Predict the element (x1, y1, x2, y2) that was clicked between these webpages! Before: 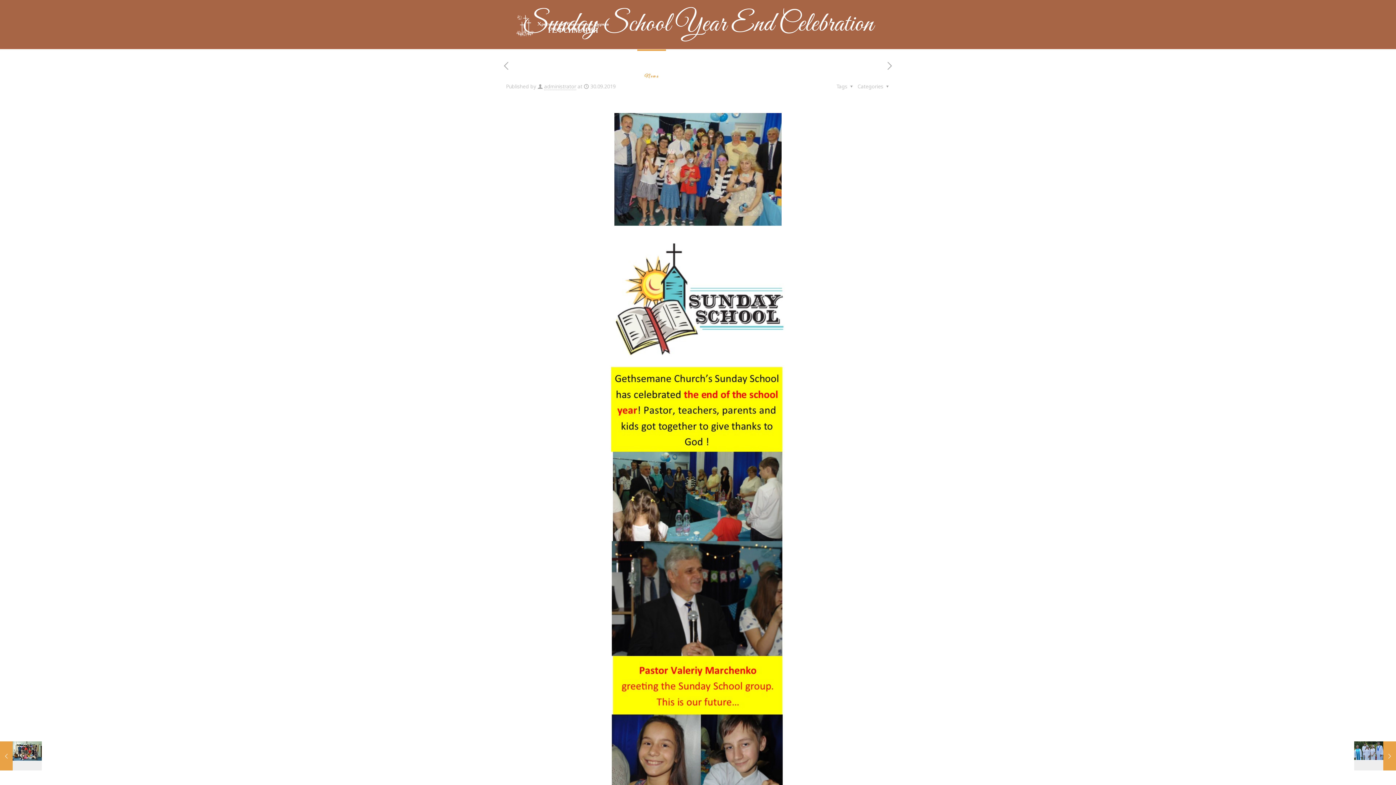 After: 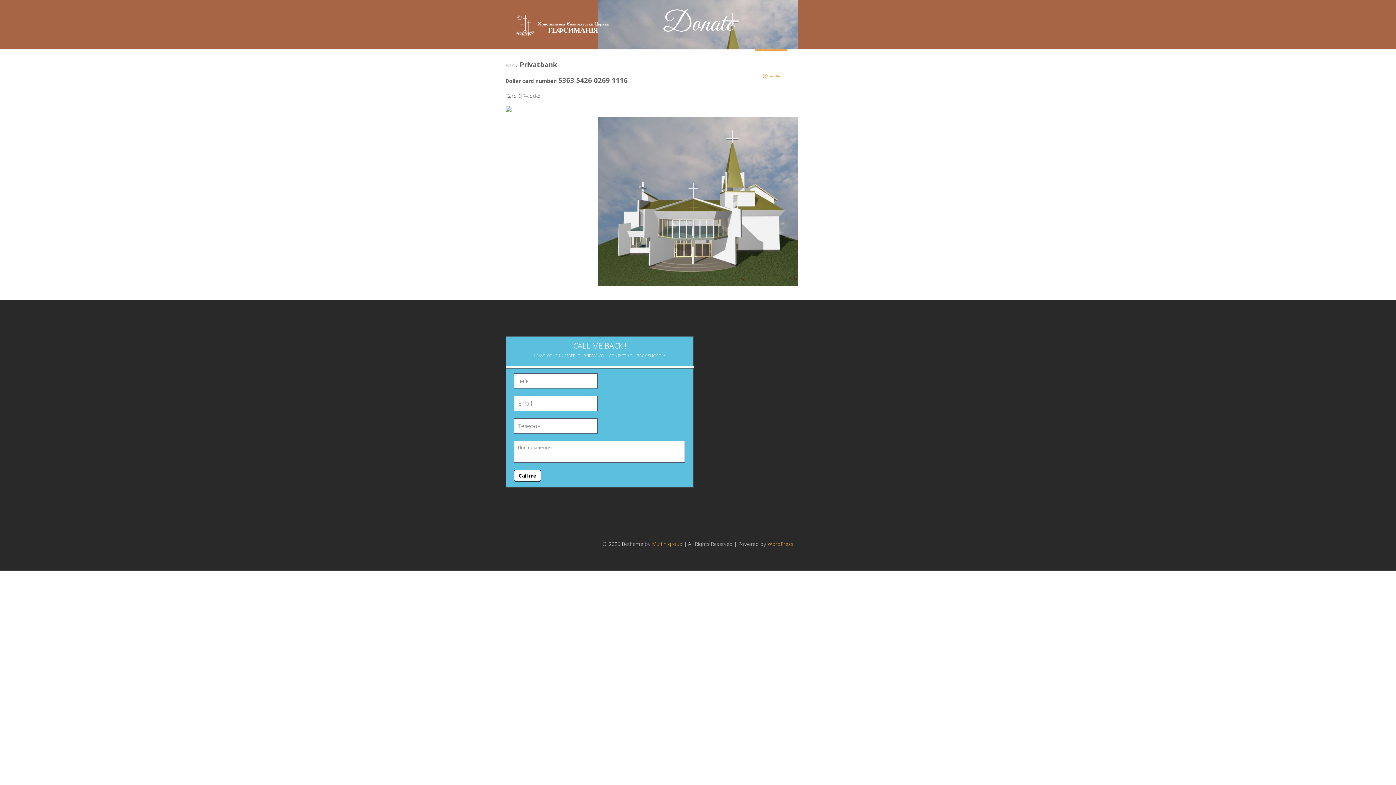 Action: label: Donate bbox: (755, 50, 787, 101)